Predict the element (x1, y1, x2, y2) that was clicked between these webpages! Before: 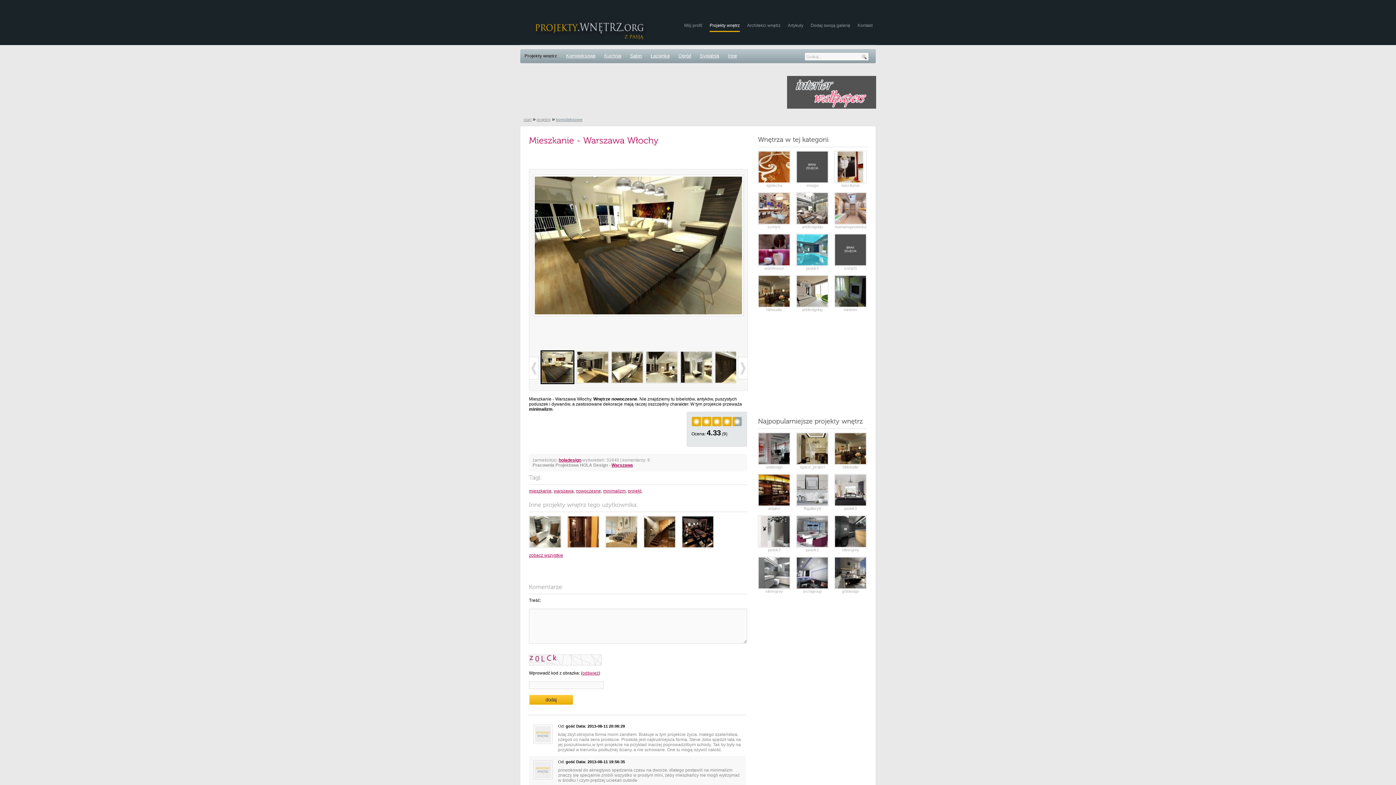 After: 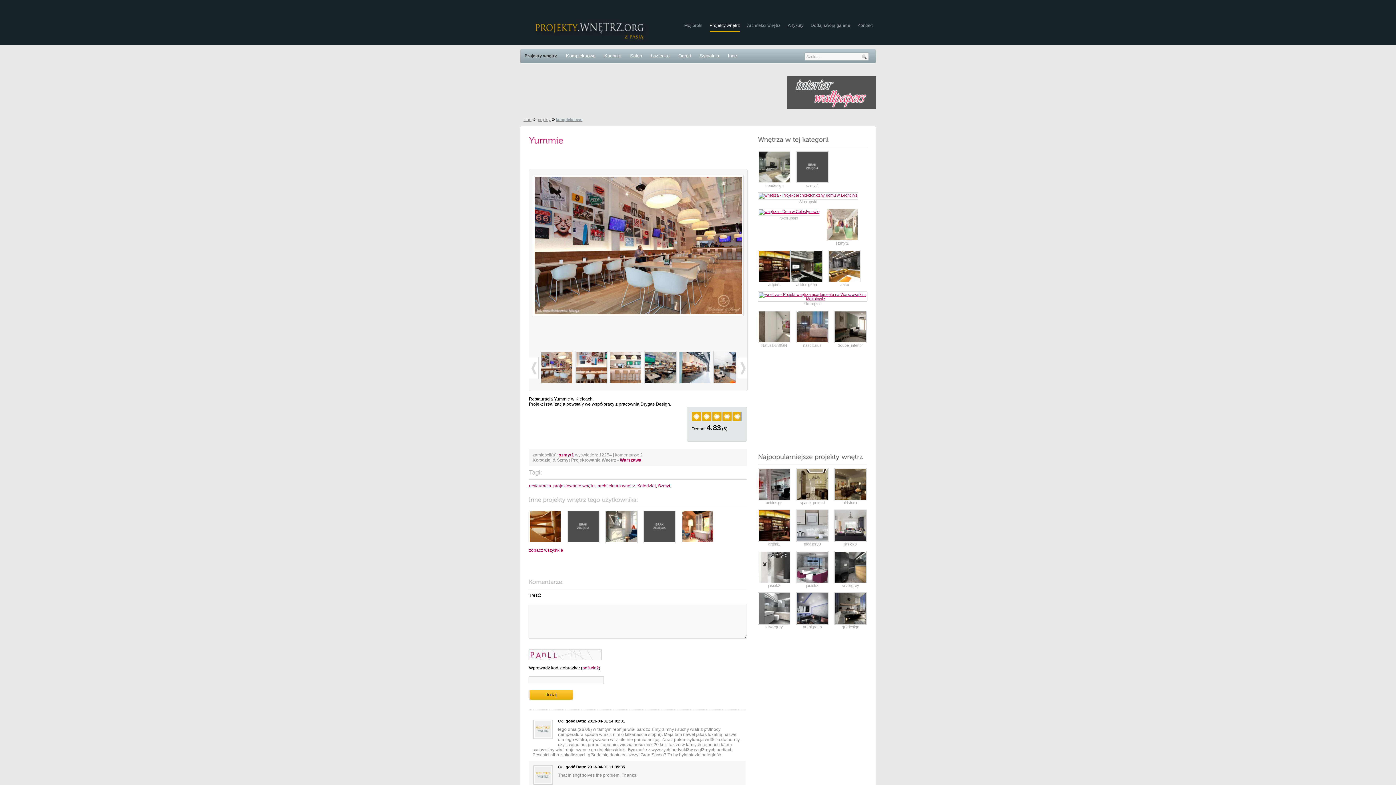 Action: bbox: (758, 221, 790, 225)